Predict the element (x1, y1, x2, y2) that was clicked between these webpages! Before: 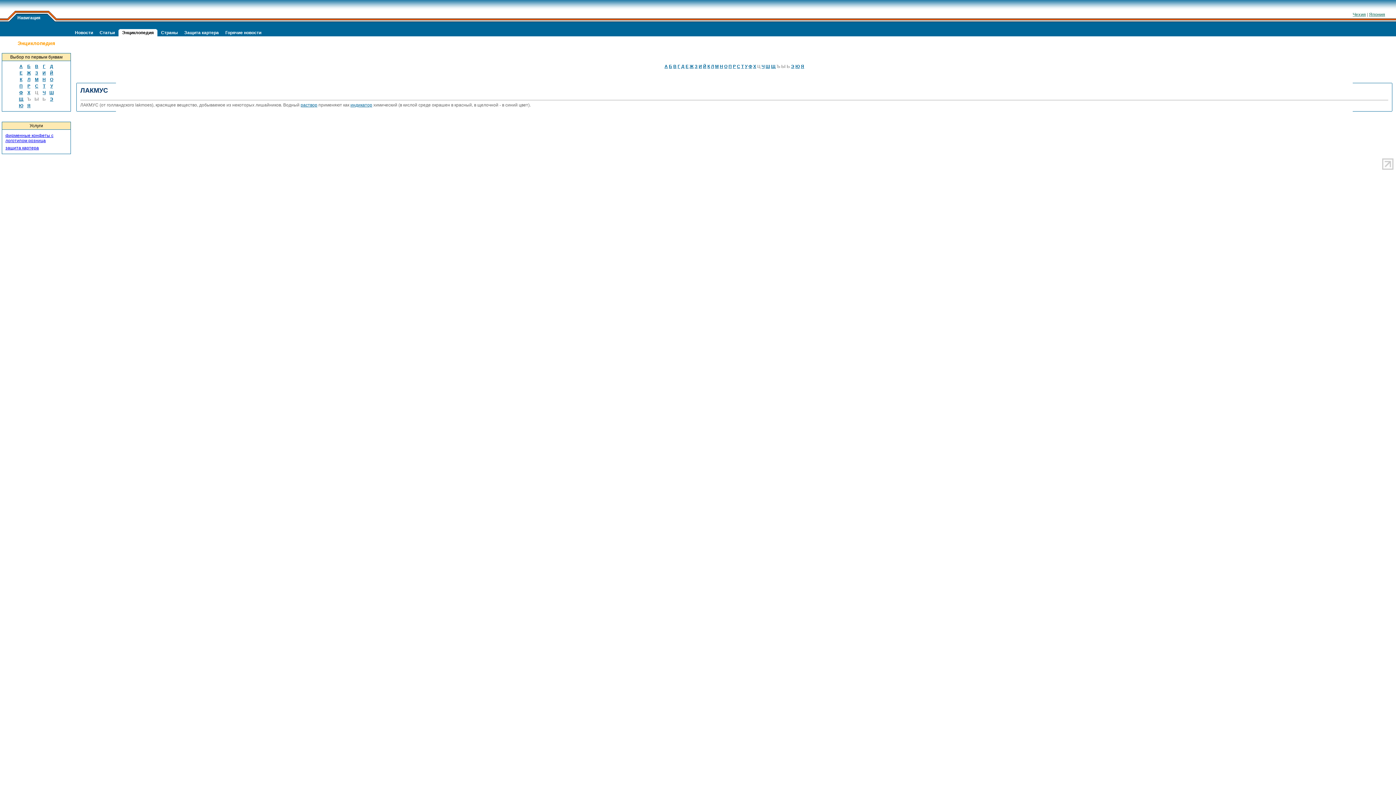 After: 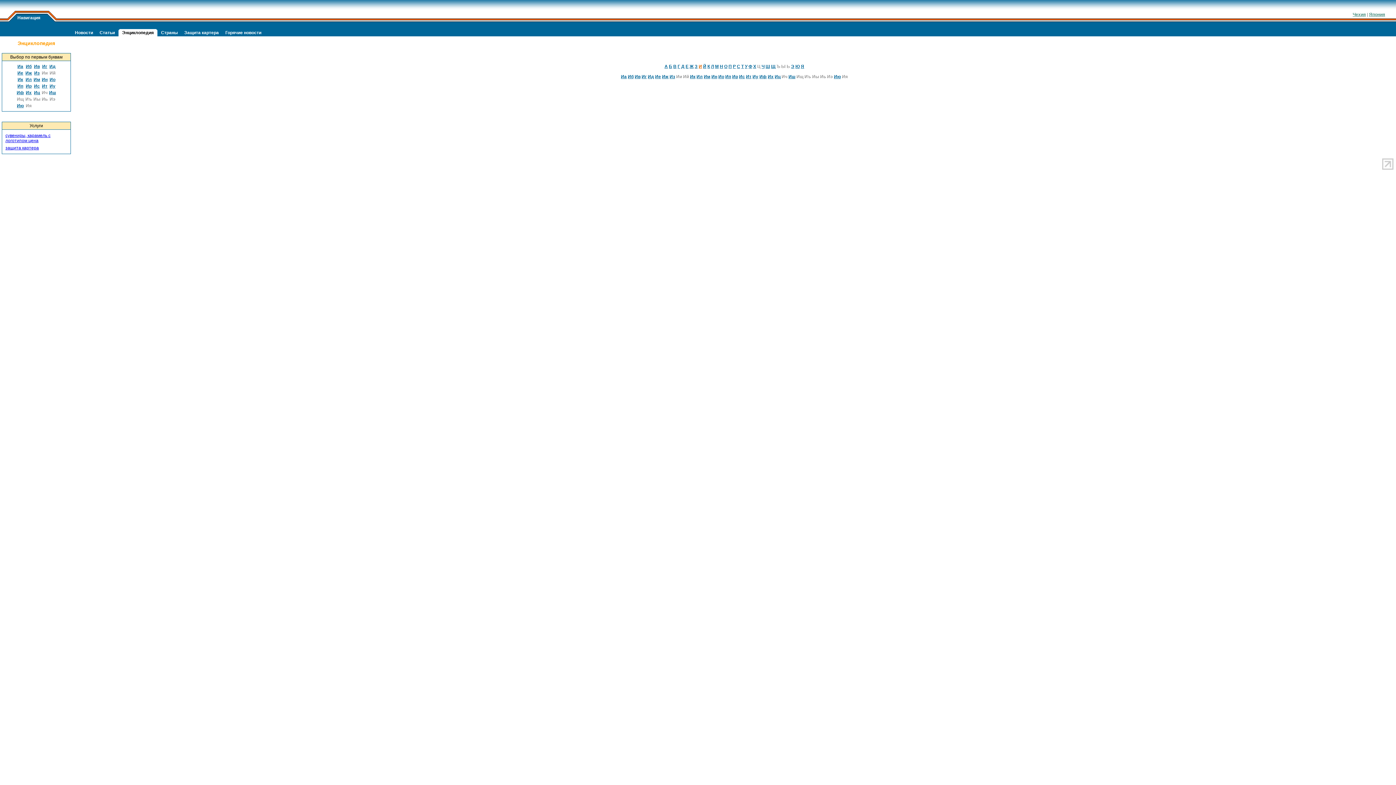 Action: label: И bbox: (698, 64, 702, 69)